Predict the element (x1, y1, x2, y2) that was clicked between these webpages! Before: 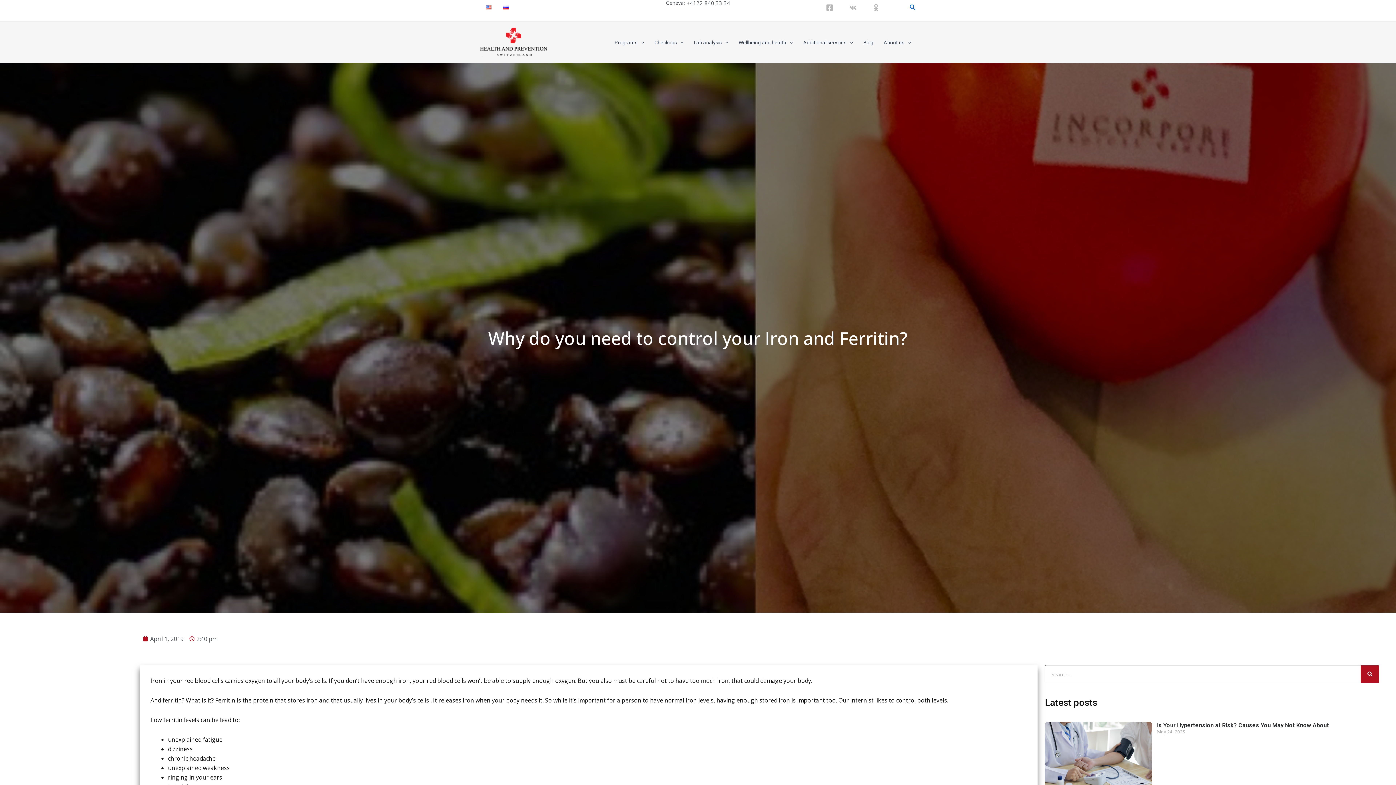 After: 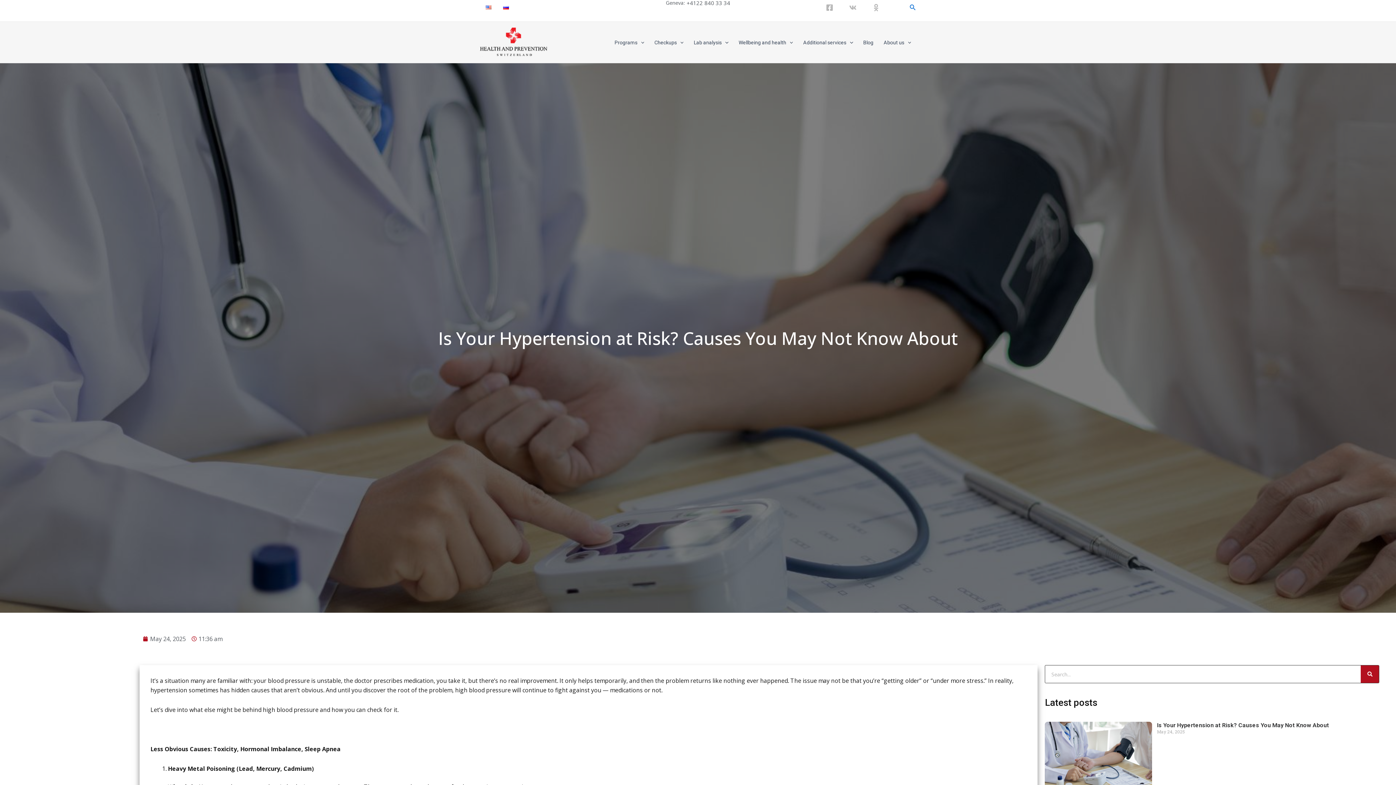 Action: bbox: (1157, 722, 1329, 729) label: Is Your Hypertension at Risk? Causes You May Not Know About